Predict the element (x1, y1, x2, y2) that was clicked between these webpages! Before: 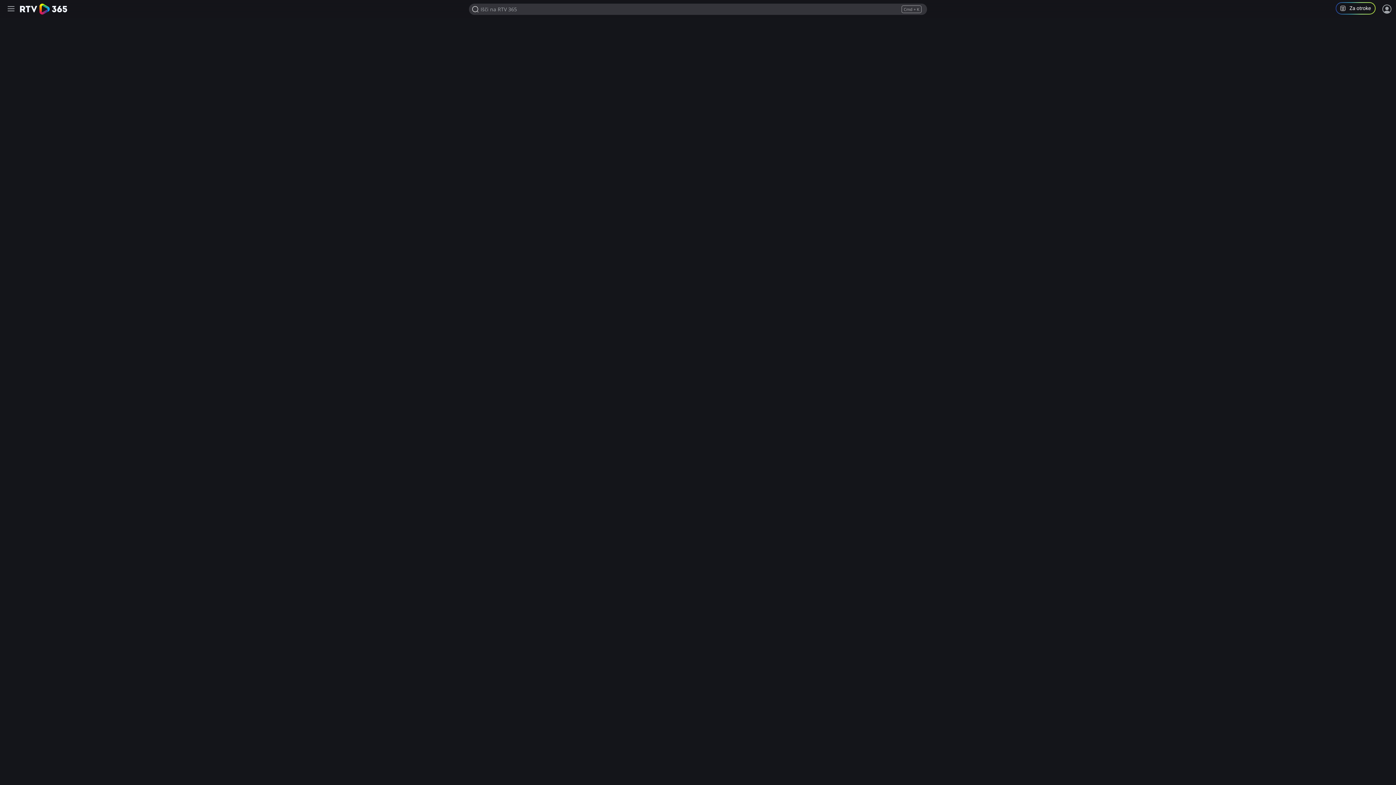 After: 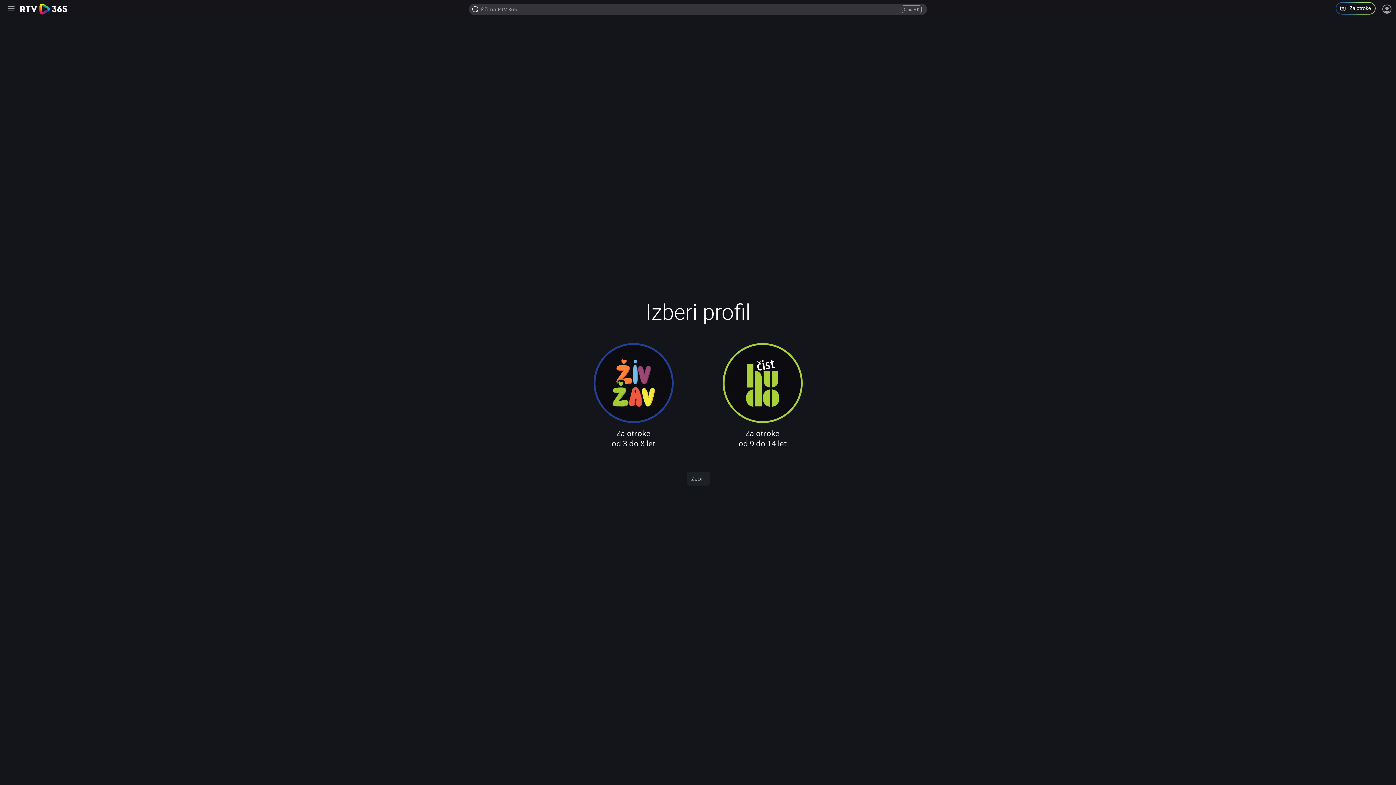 Action: label: Program za otroke in mladoletnike bbox: (1336, 2, 1381, 16)